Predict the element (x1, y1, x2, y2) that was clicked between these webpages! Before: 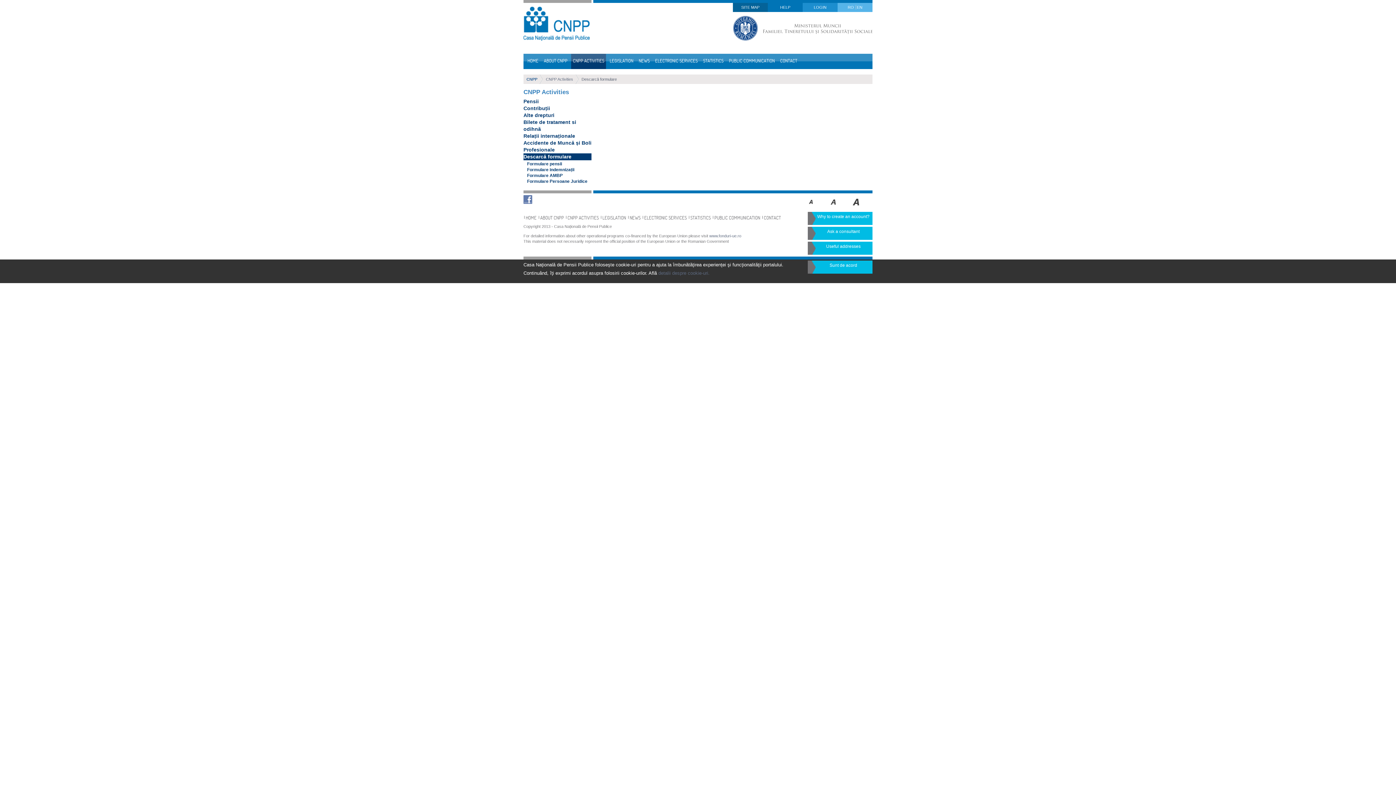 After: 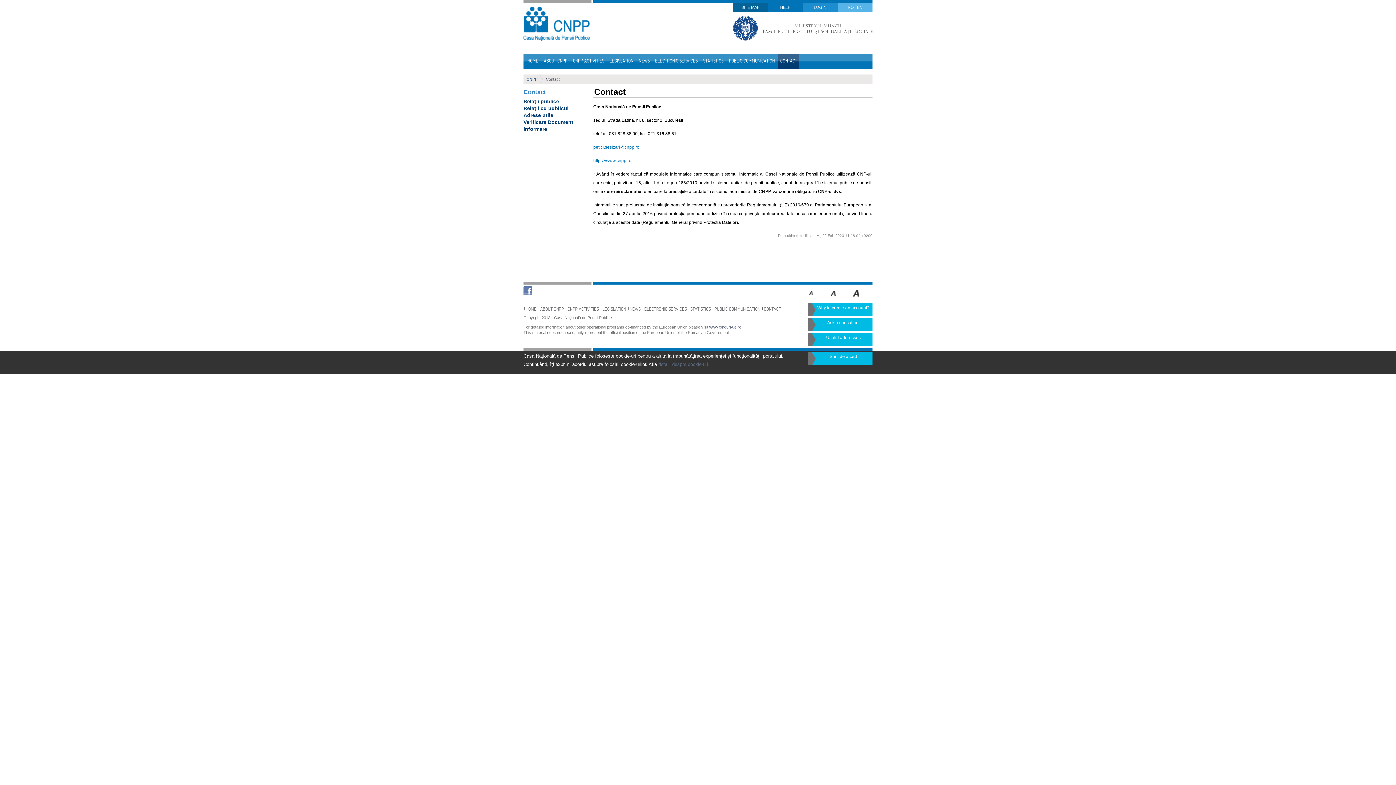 Action: label: CONTACT bbox: (763, 213, 781, 223)